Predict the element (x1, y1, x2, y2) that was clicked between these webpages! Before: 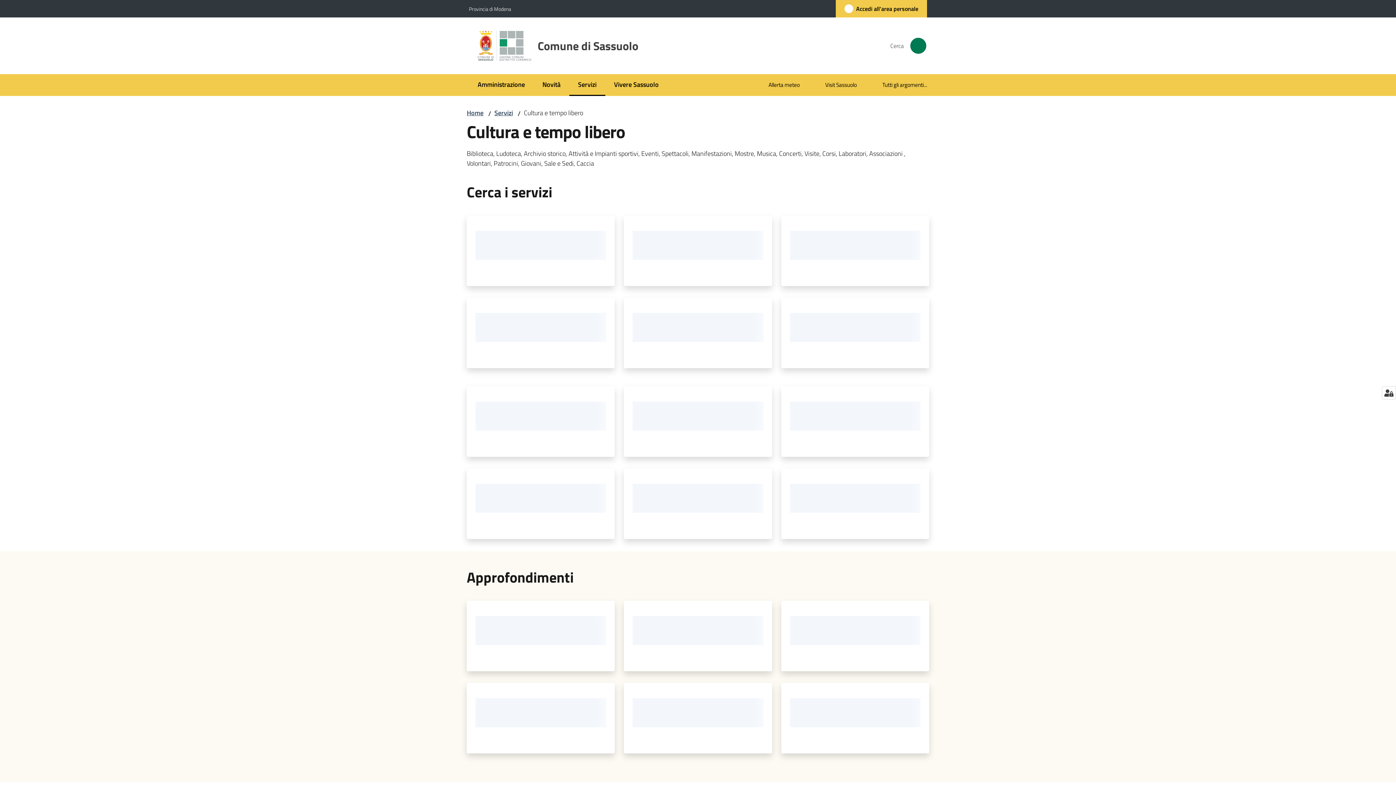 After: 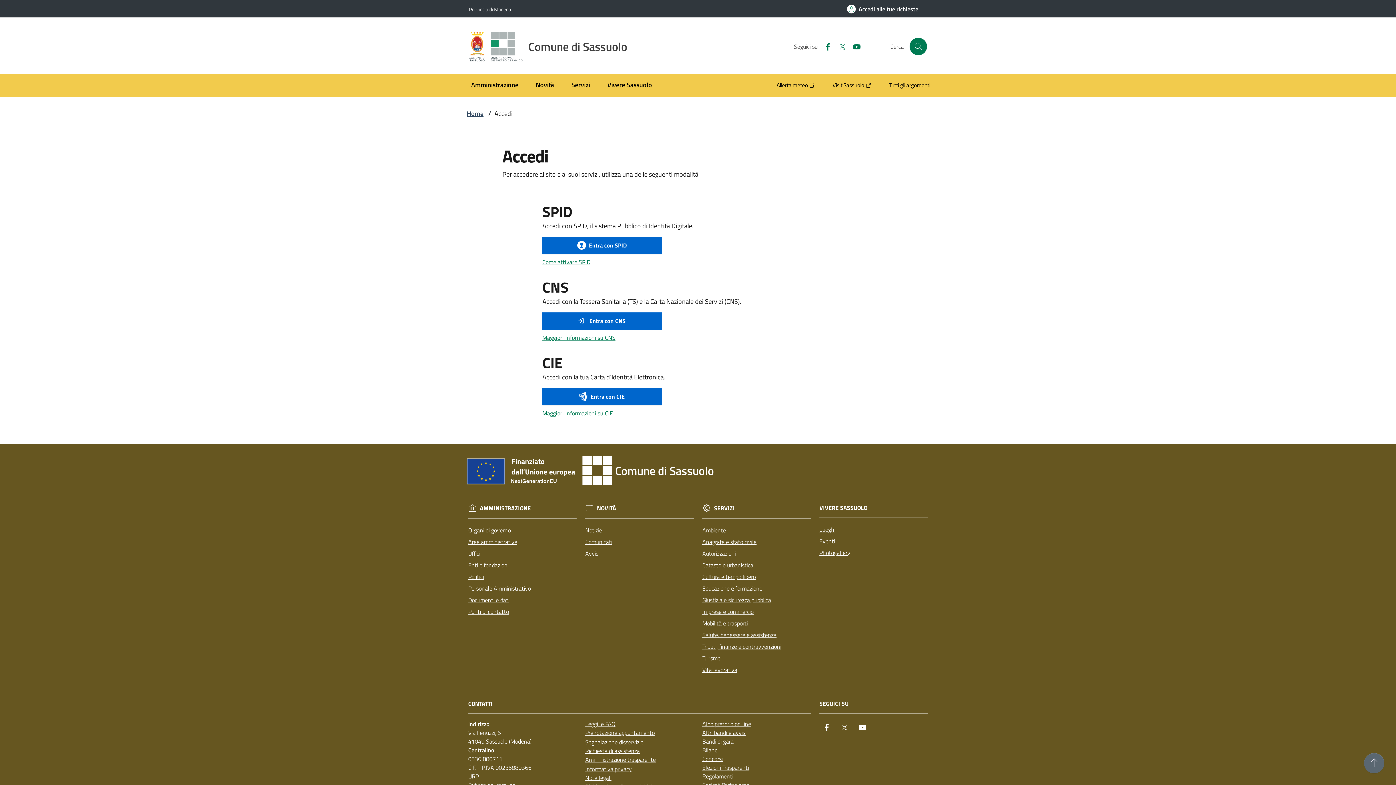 Action: label: Accedi all'area personale bbox: (836, 0, 927, 17)